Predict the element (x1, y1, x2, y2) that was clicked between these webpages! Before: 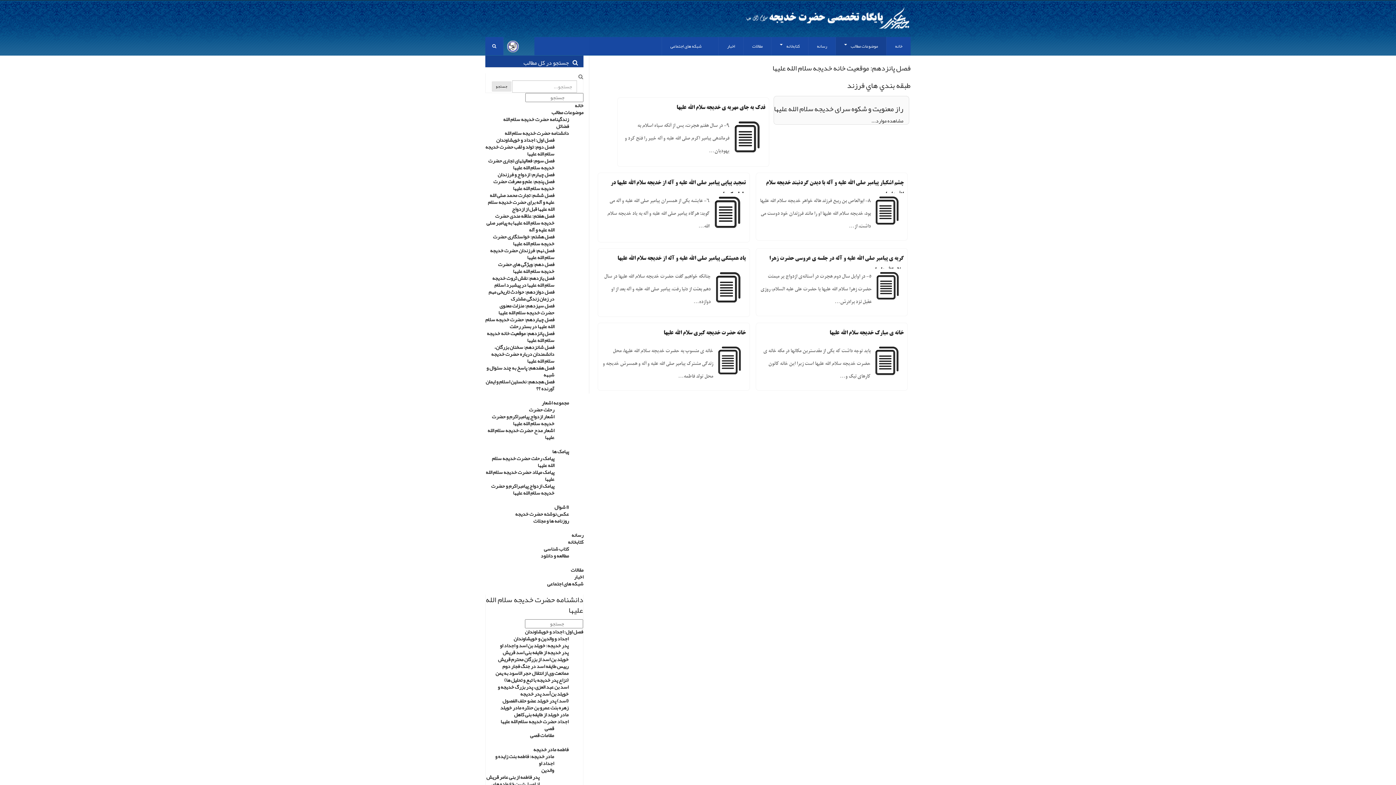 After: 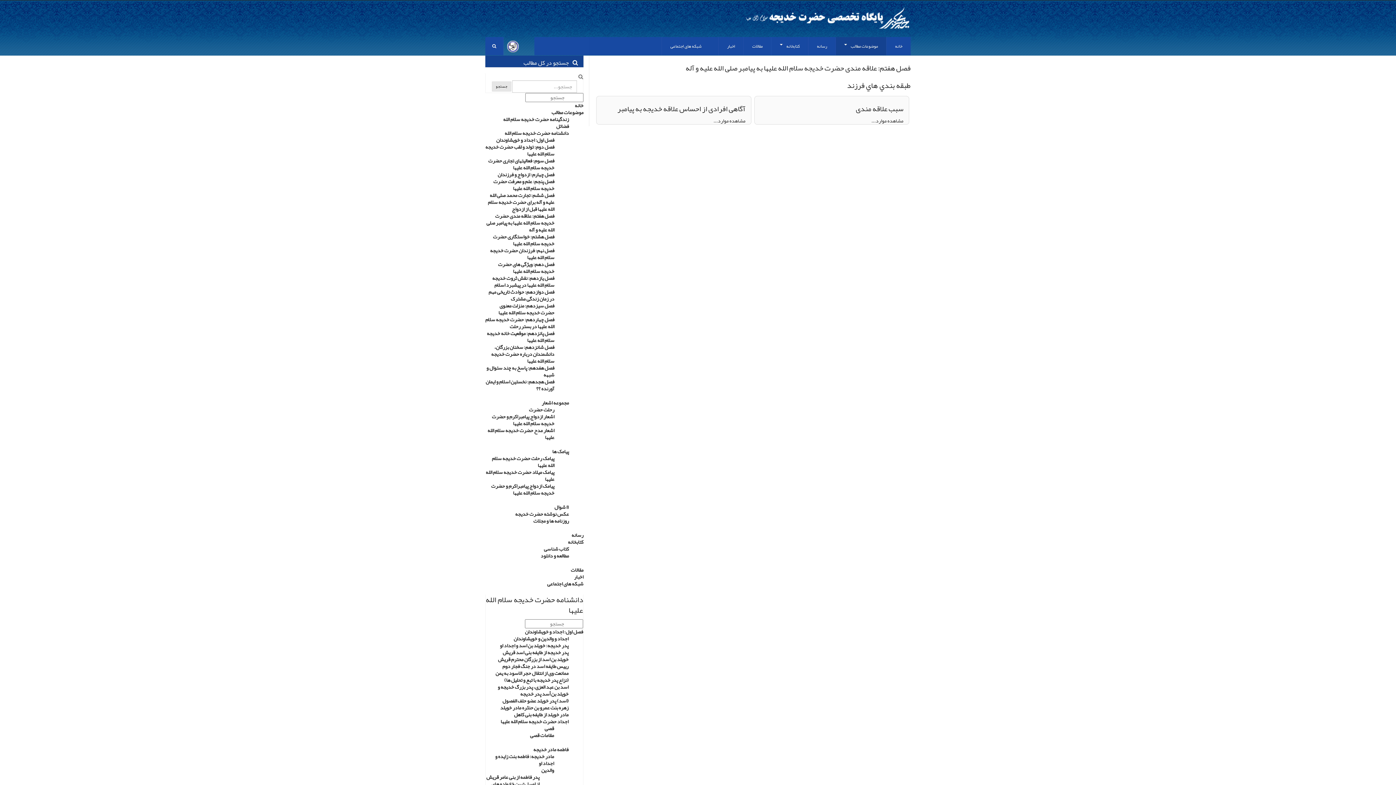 Action: bbox: (486, 210, 554, 234) label: فصل هفتم: علاقه مندی حضرت خدیجه سلام الله علیها به پیامبر صلی الله علیه و آله